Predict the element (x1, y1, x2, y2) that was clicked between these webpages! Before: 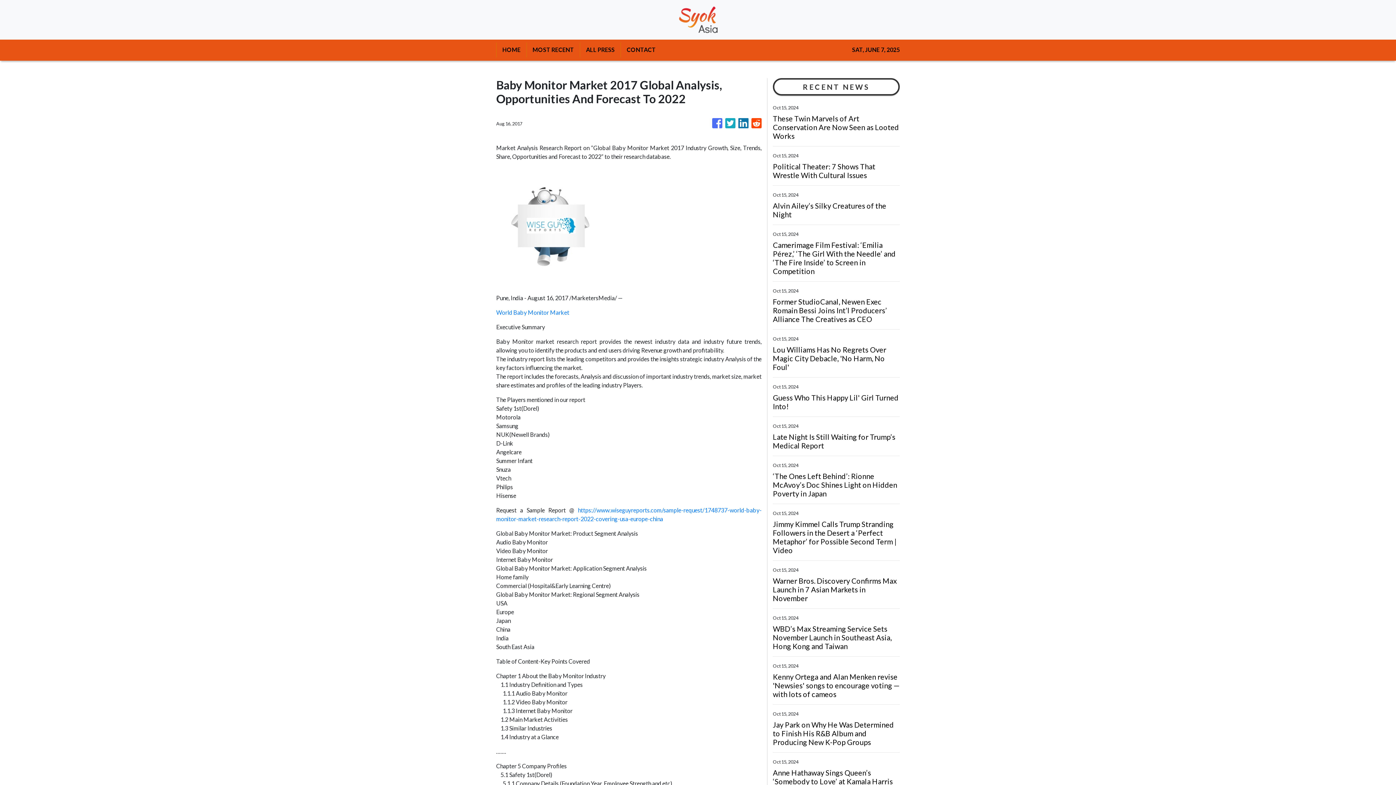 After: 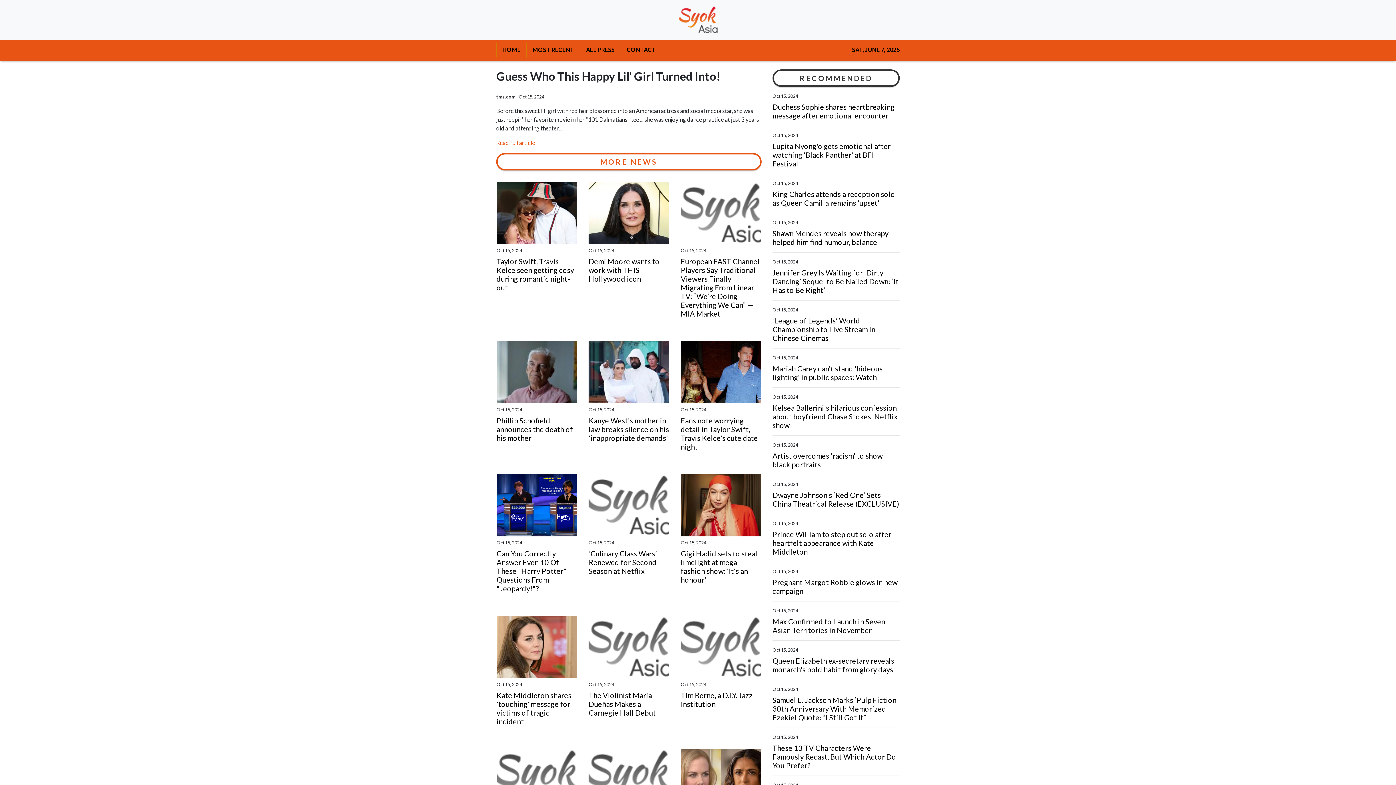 Action: label: Guess Who This Happy Lil' Girl Turned Into! bbox: (773, 393, 900, 410)